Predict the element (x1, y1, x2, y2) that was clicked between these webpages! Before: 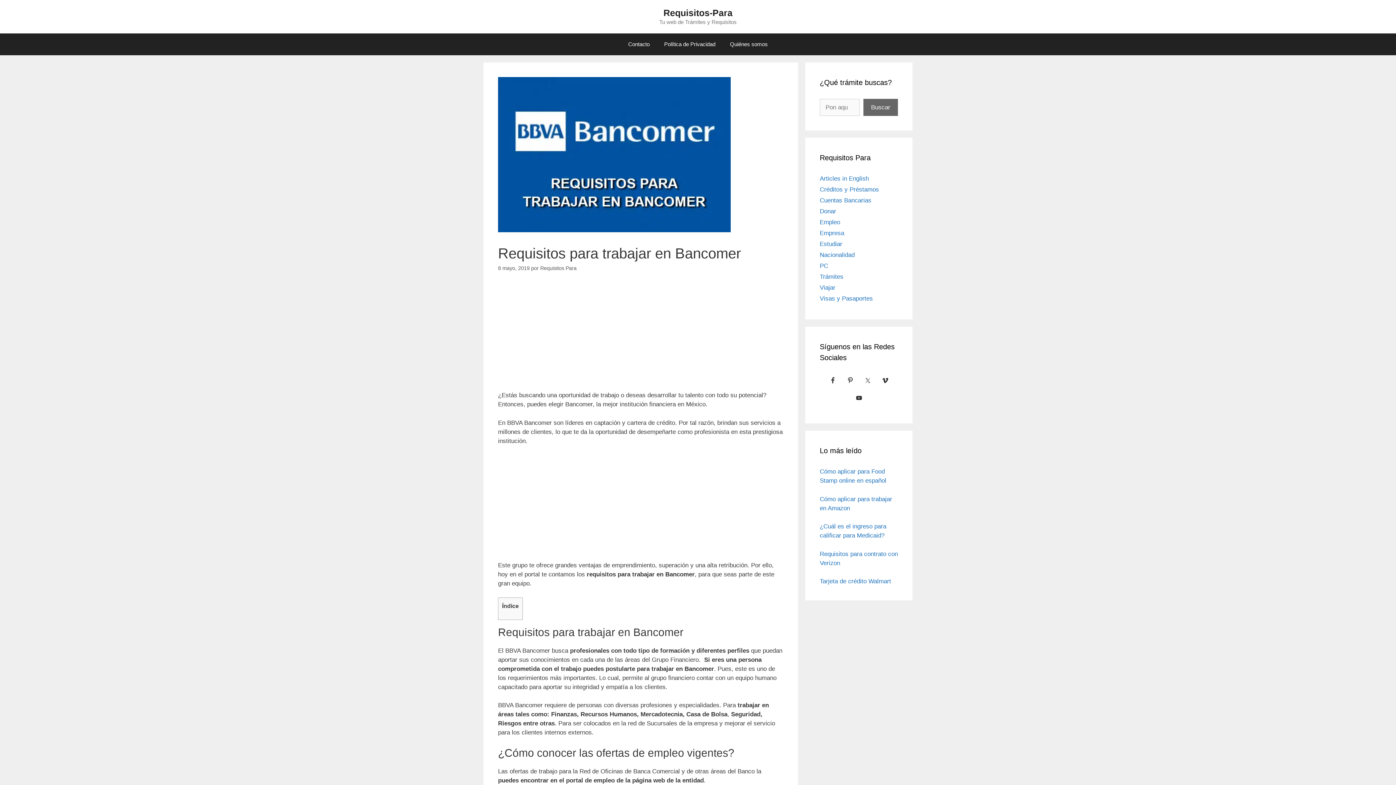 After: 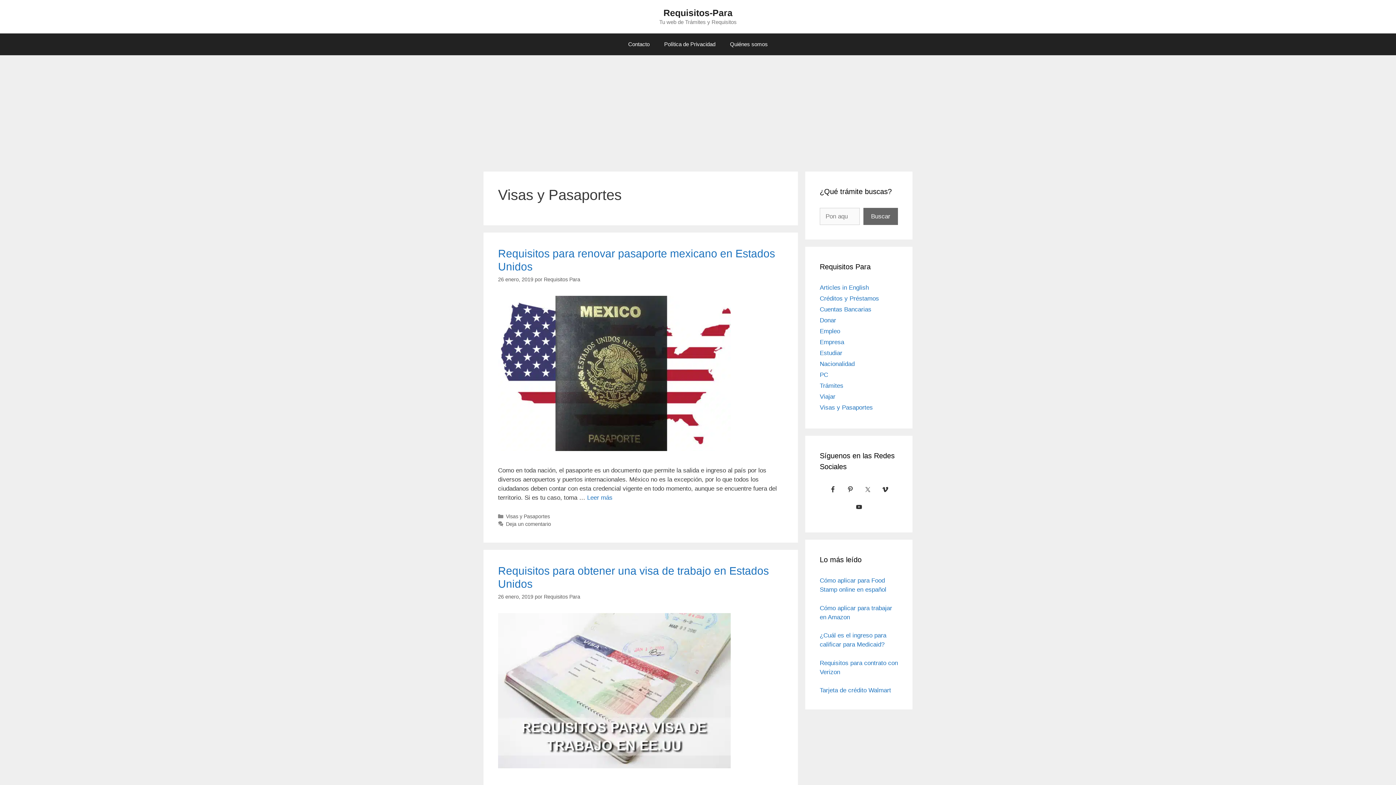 Action: label: Visas y Pasaportes bbox: (820, 295, 873, 302)